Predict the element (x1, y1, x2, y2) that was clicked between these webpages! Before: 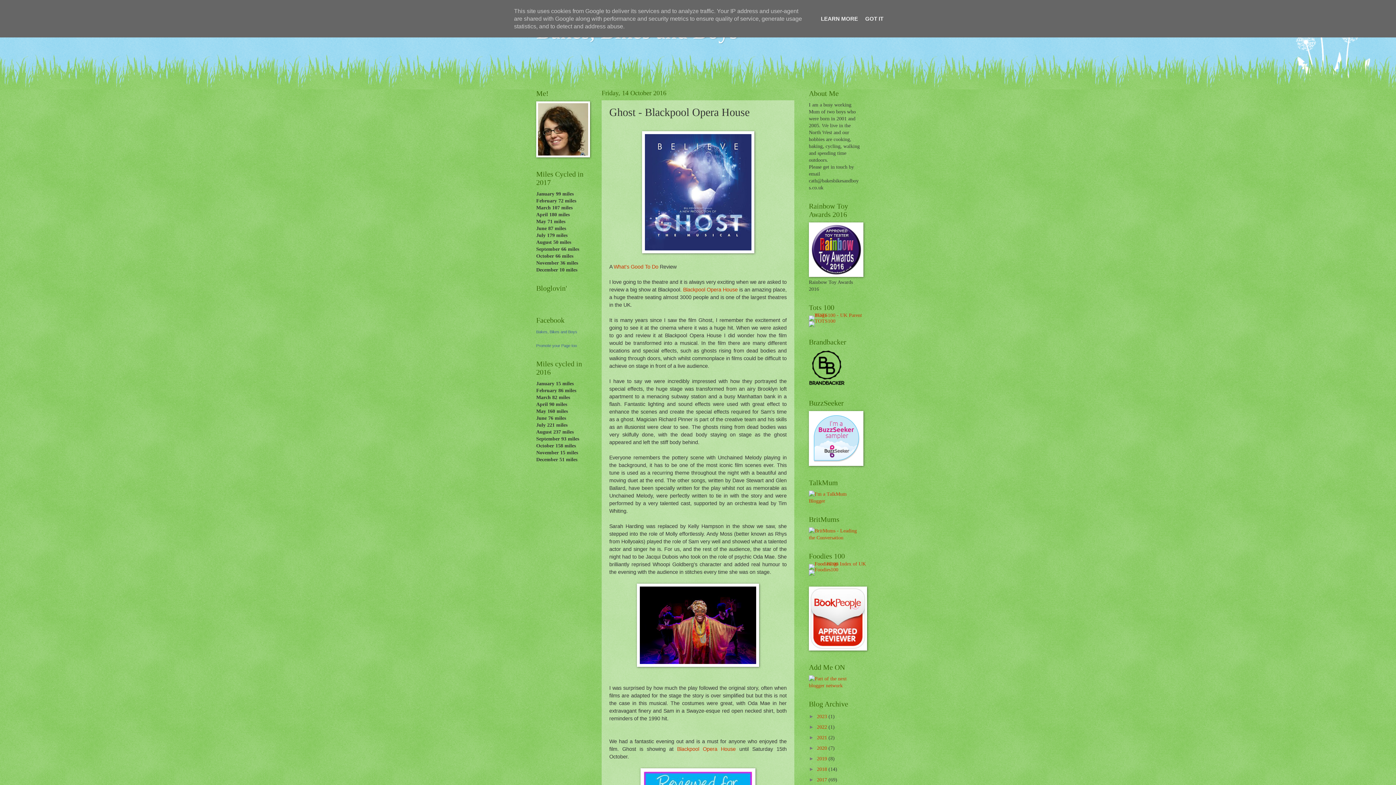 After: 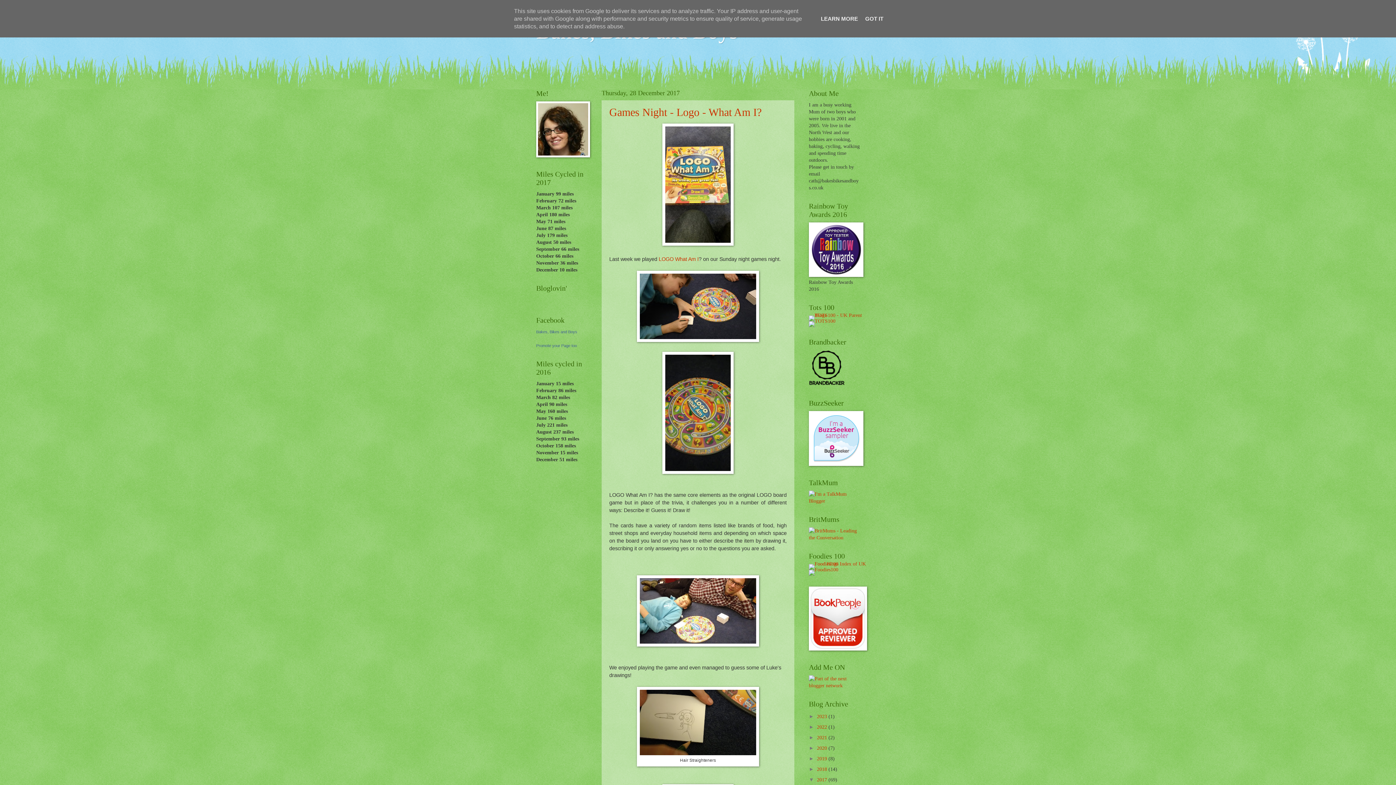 Action: label: 2017  bbox: (817, 777, 828, 783)